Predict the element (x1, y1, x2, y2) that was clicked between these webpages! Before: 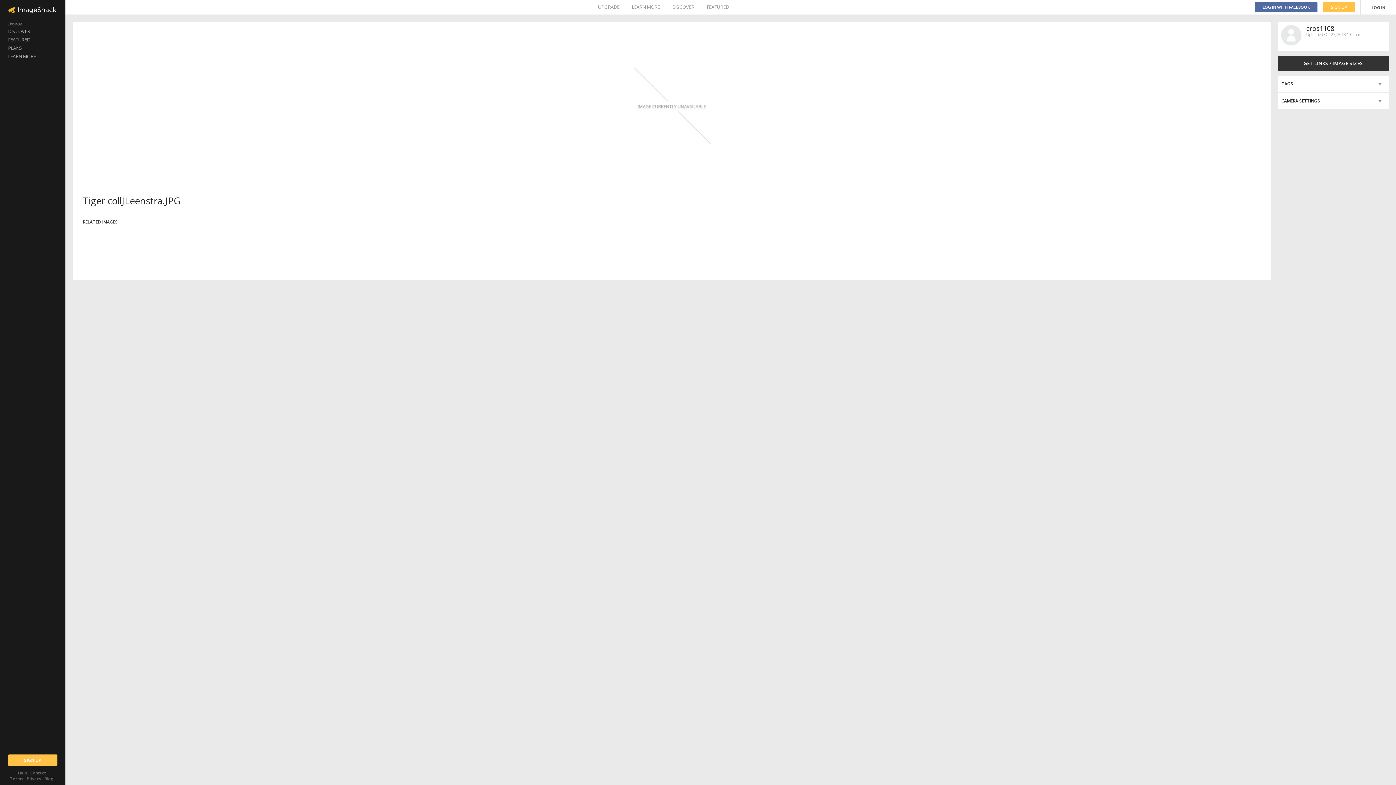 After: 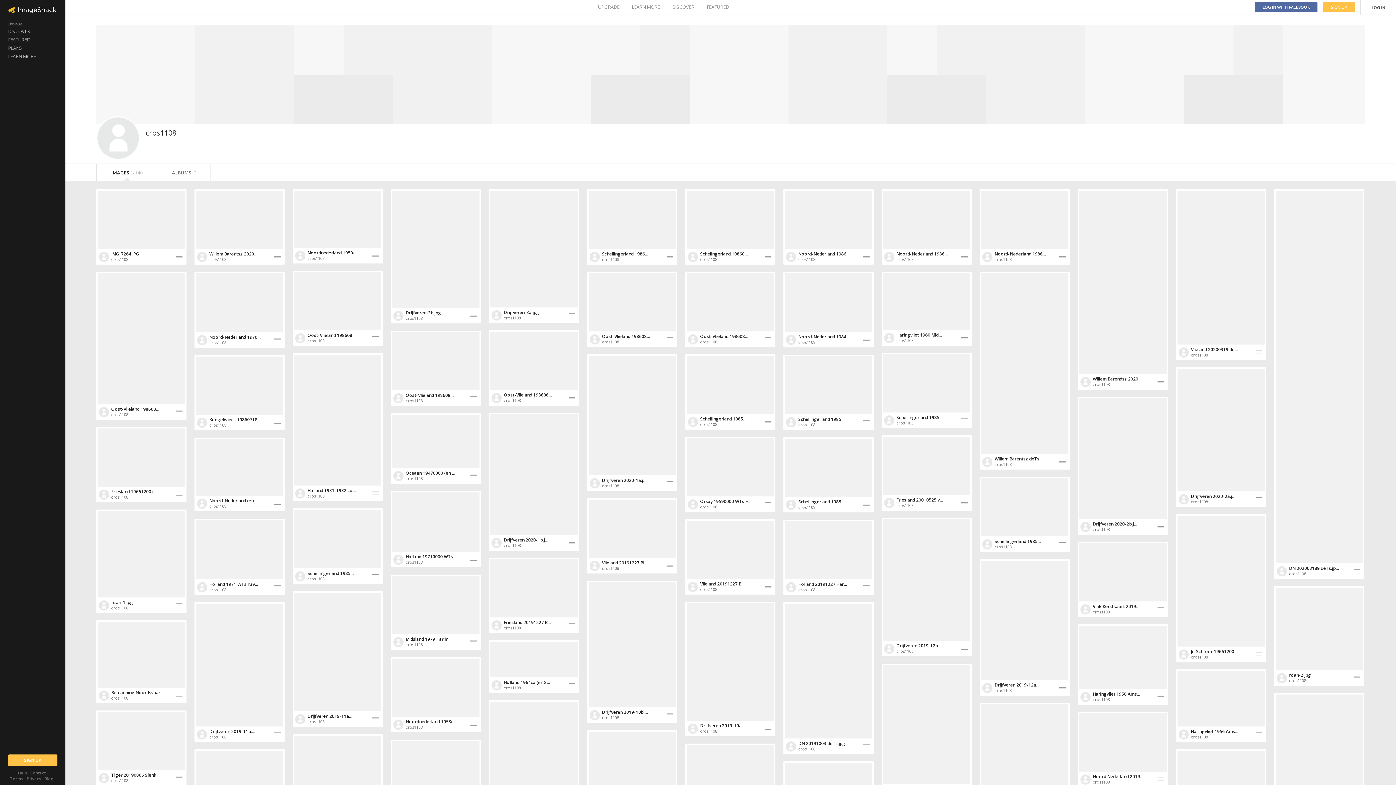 Action: bbox: (1281, 25, 1301, 45)